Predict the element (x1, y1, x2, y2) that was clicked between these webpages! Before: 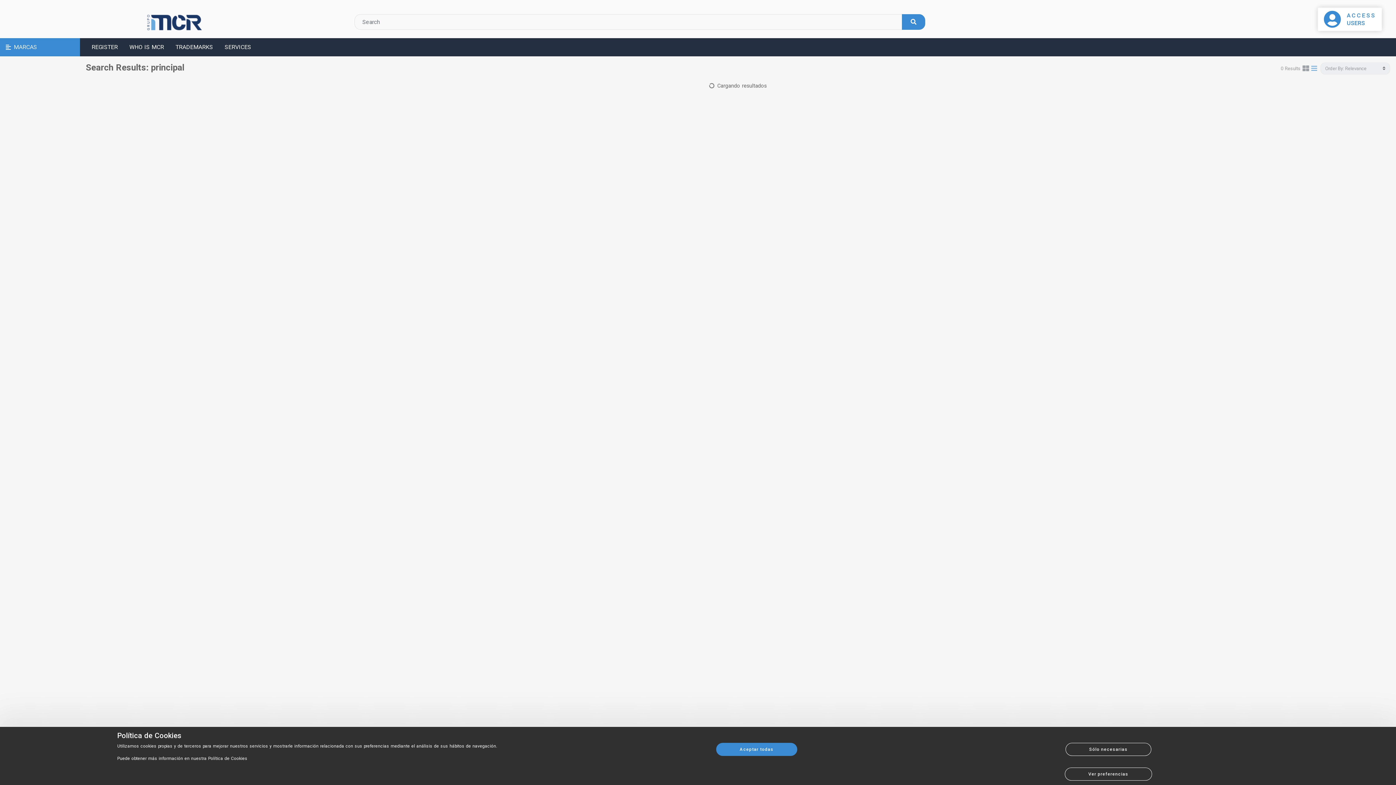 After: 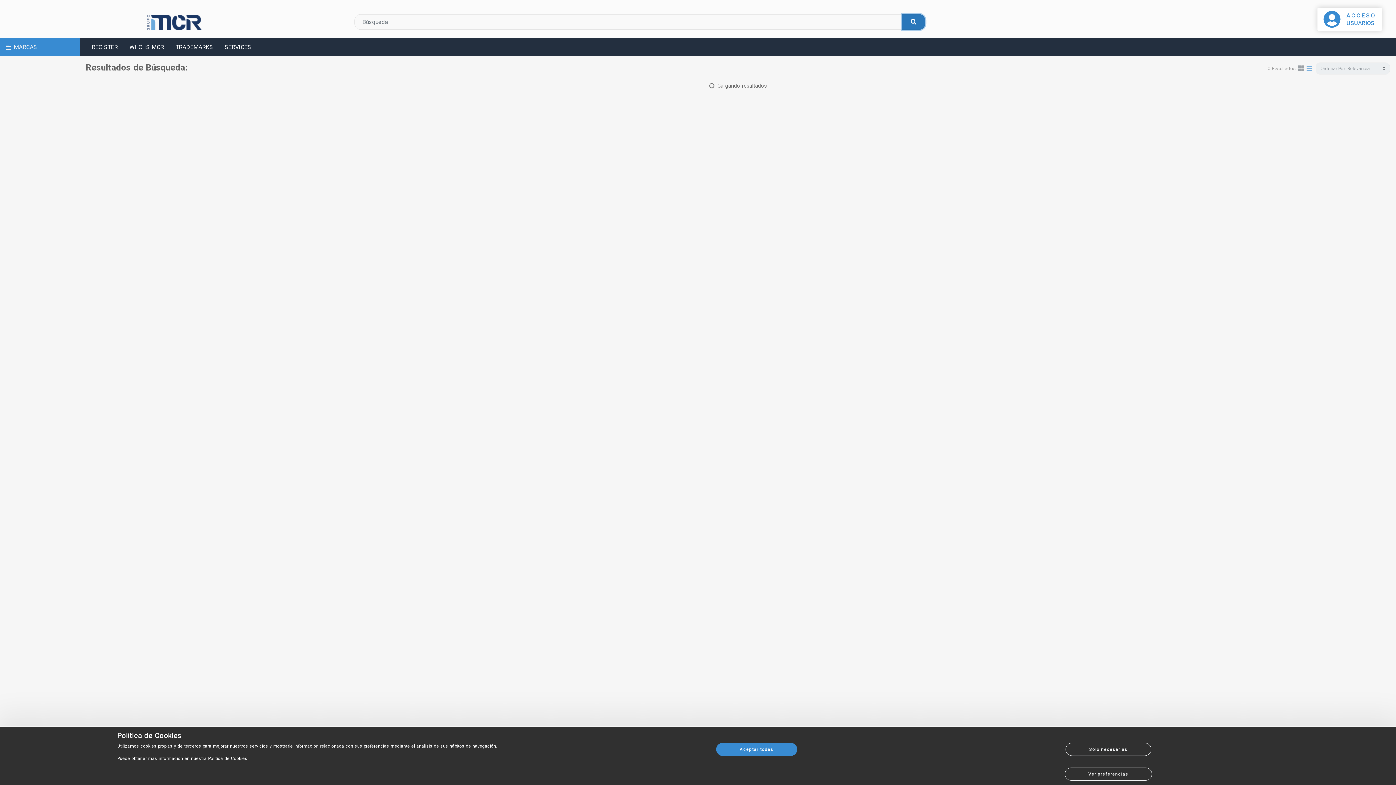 Action: bbox: (902, 14, 925, 29)